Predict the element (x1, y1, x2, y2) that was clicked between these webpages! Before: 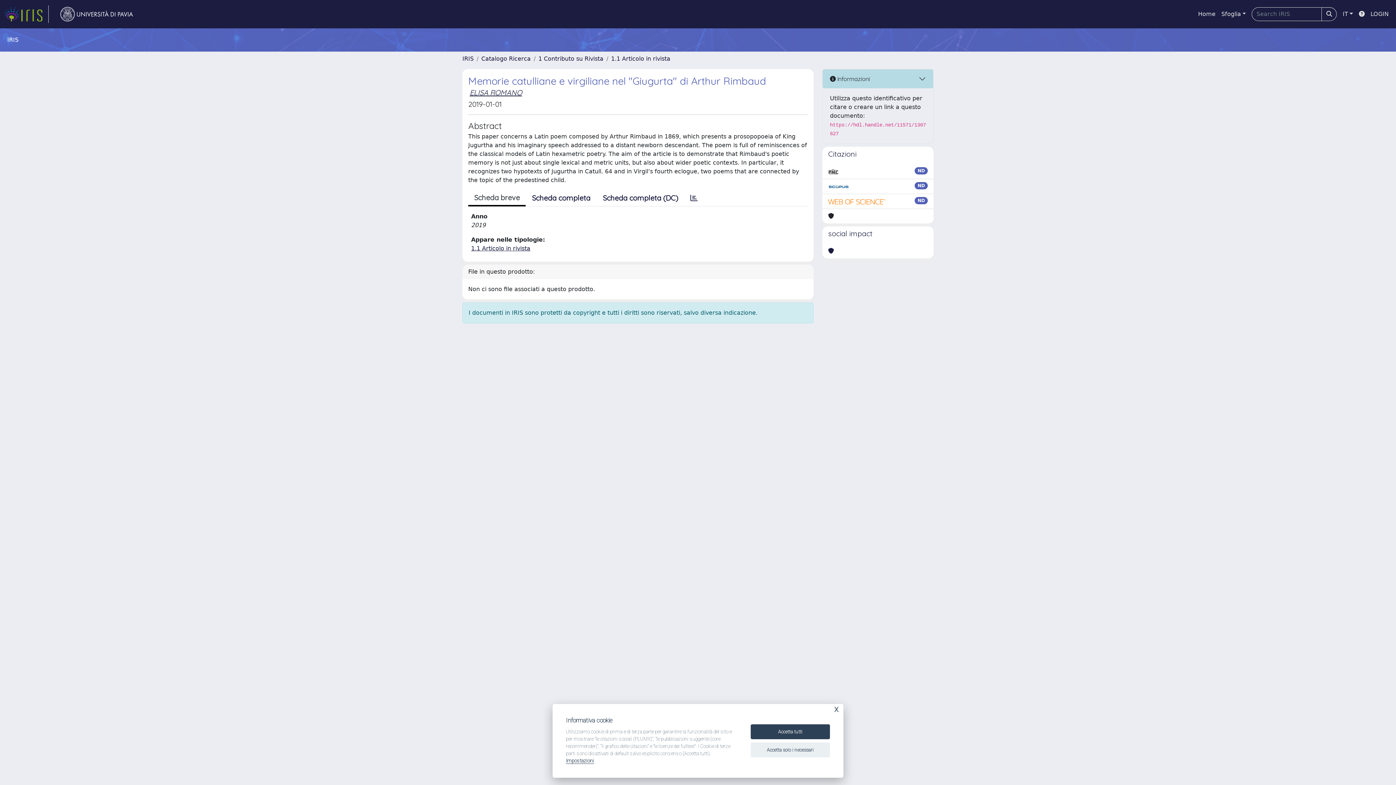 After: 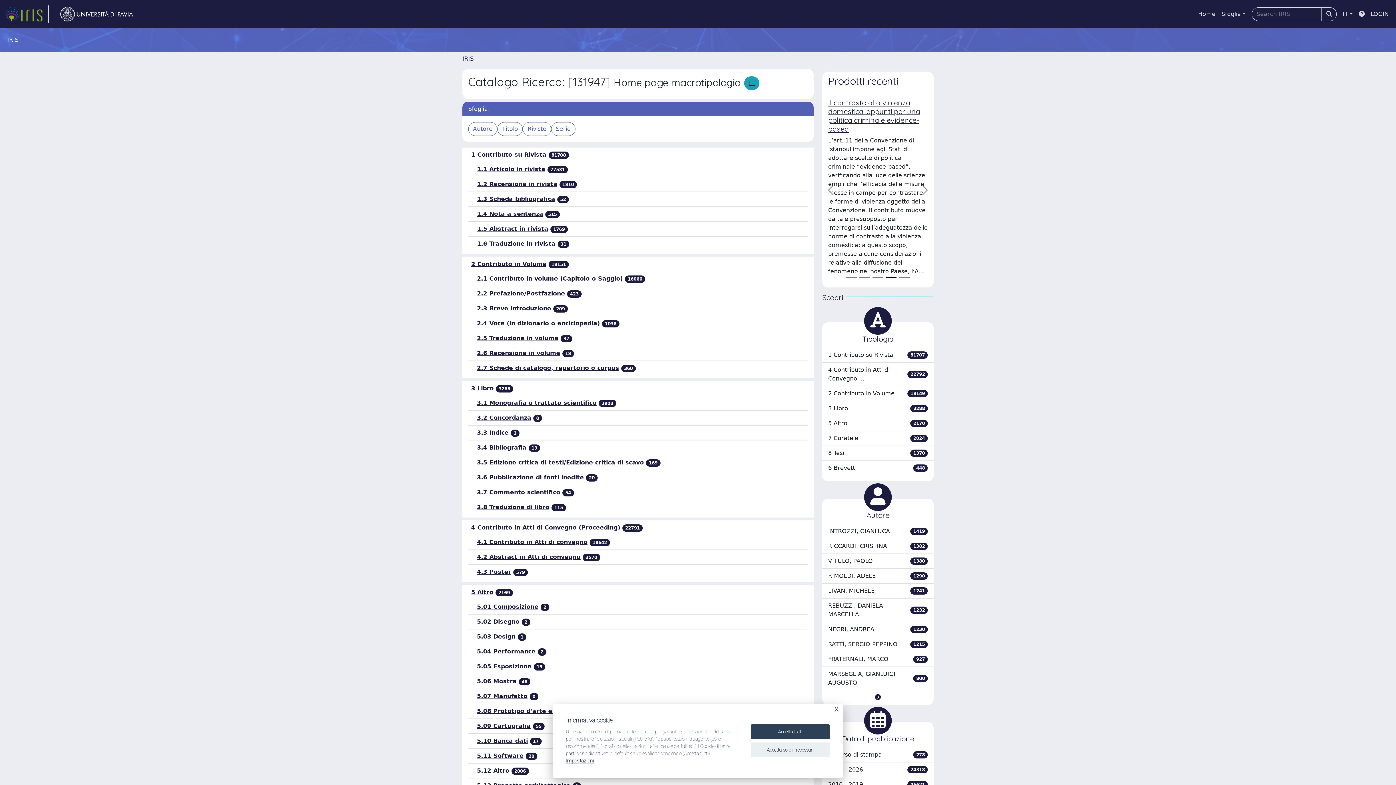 Action: bbox: (481, 55, 530, 62) label: Catalogo Ricerca